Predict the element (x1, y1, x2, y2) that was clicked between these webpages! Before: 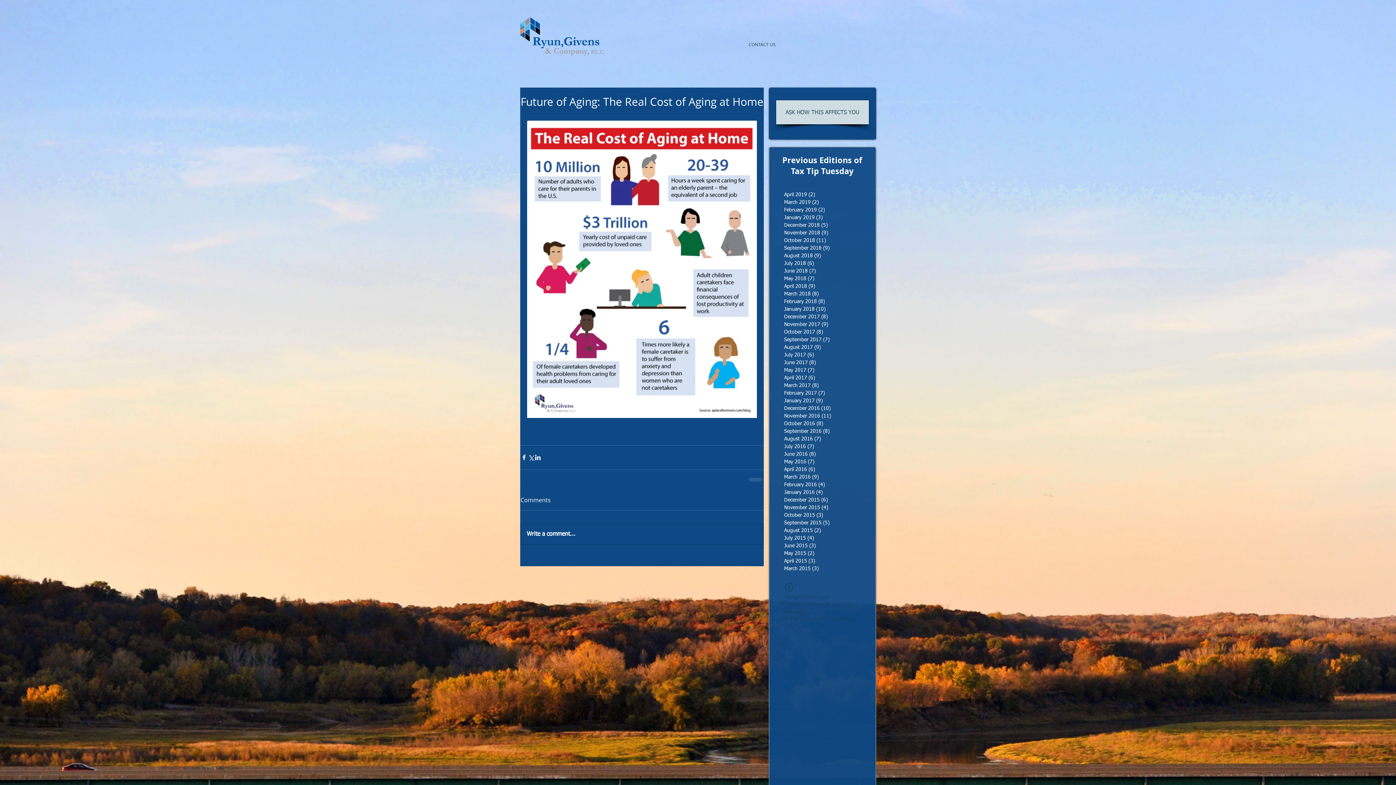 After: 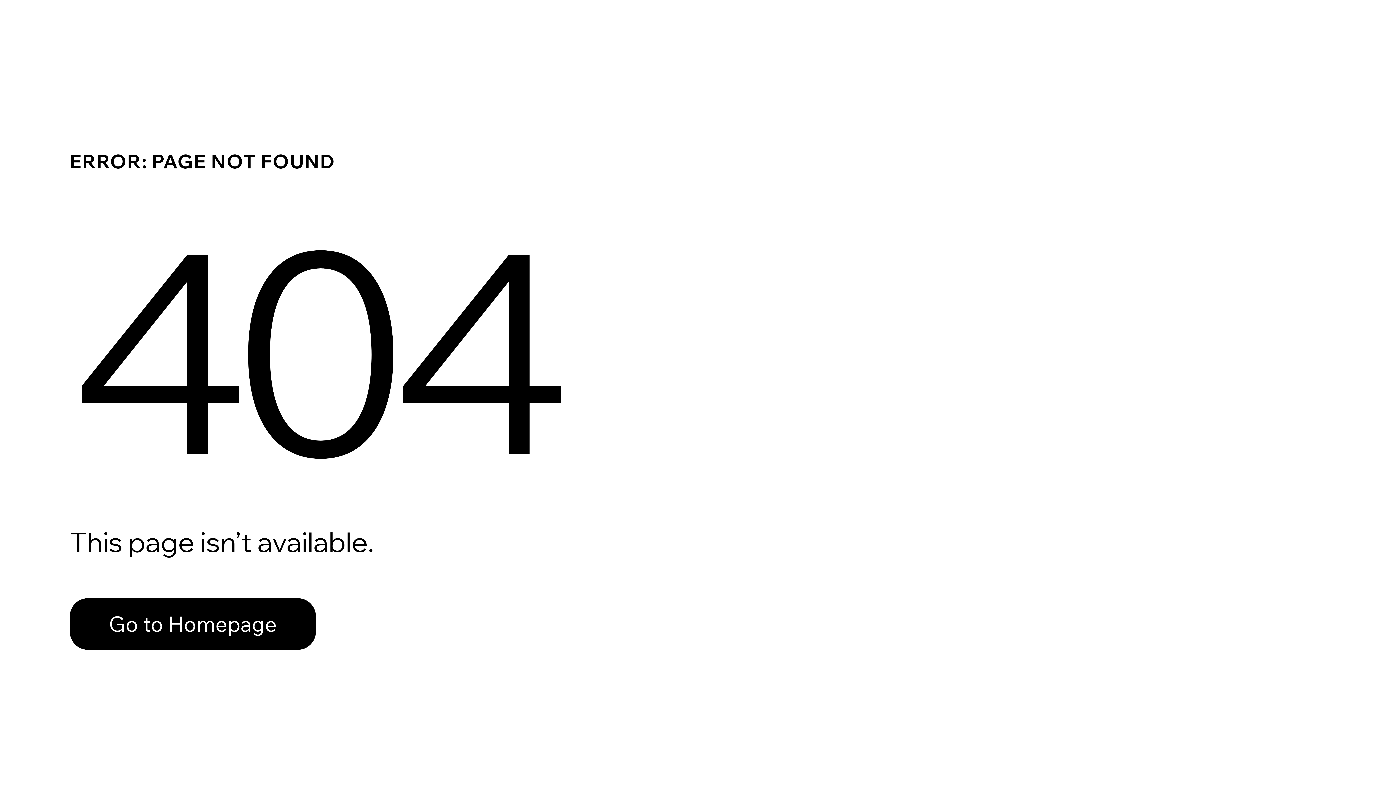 Action: bbox: (784, 267, 860, 275) label: June 2018 (7)
7 posts